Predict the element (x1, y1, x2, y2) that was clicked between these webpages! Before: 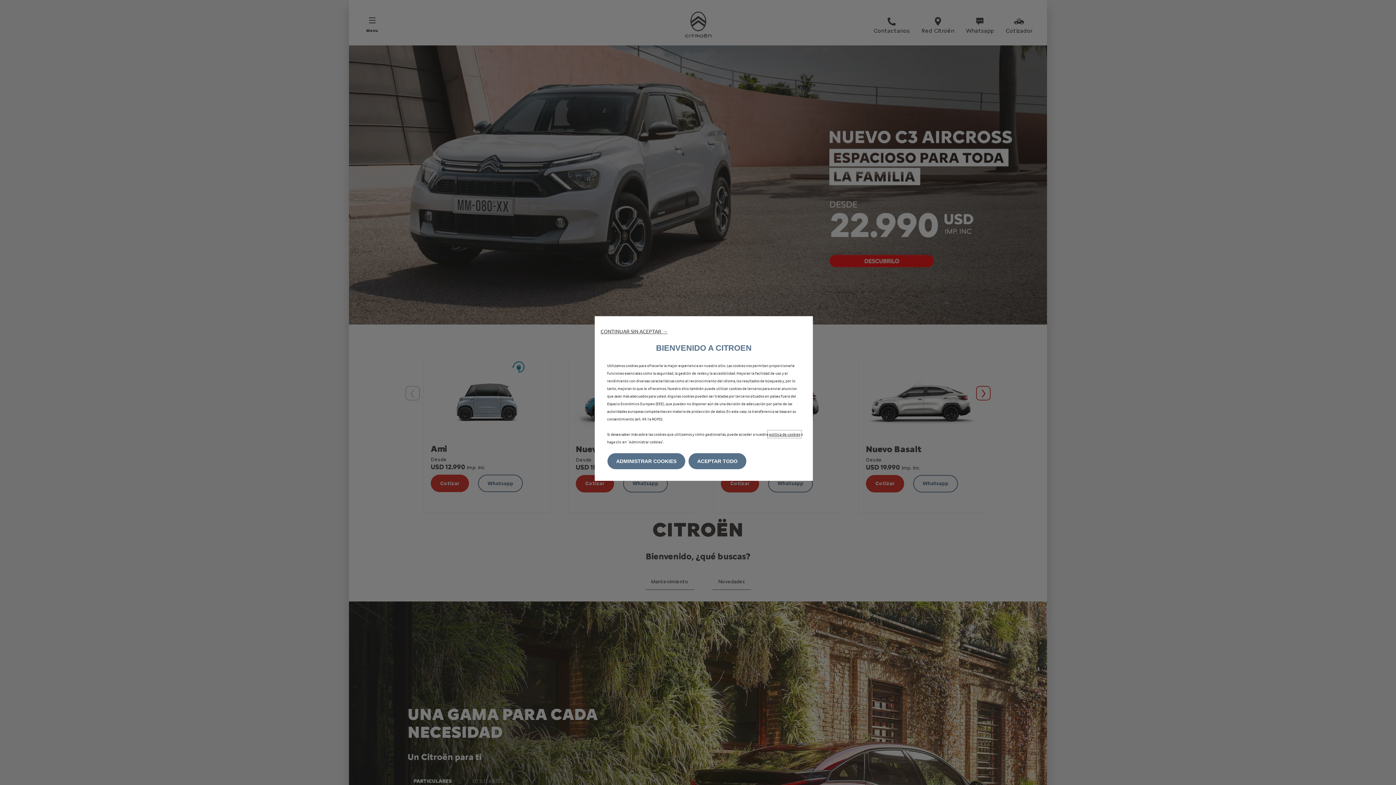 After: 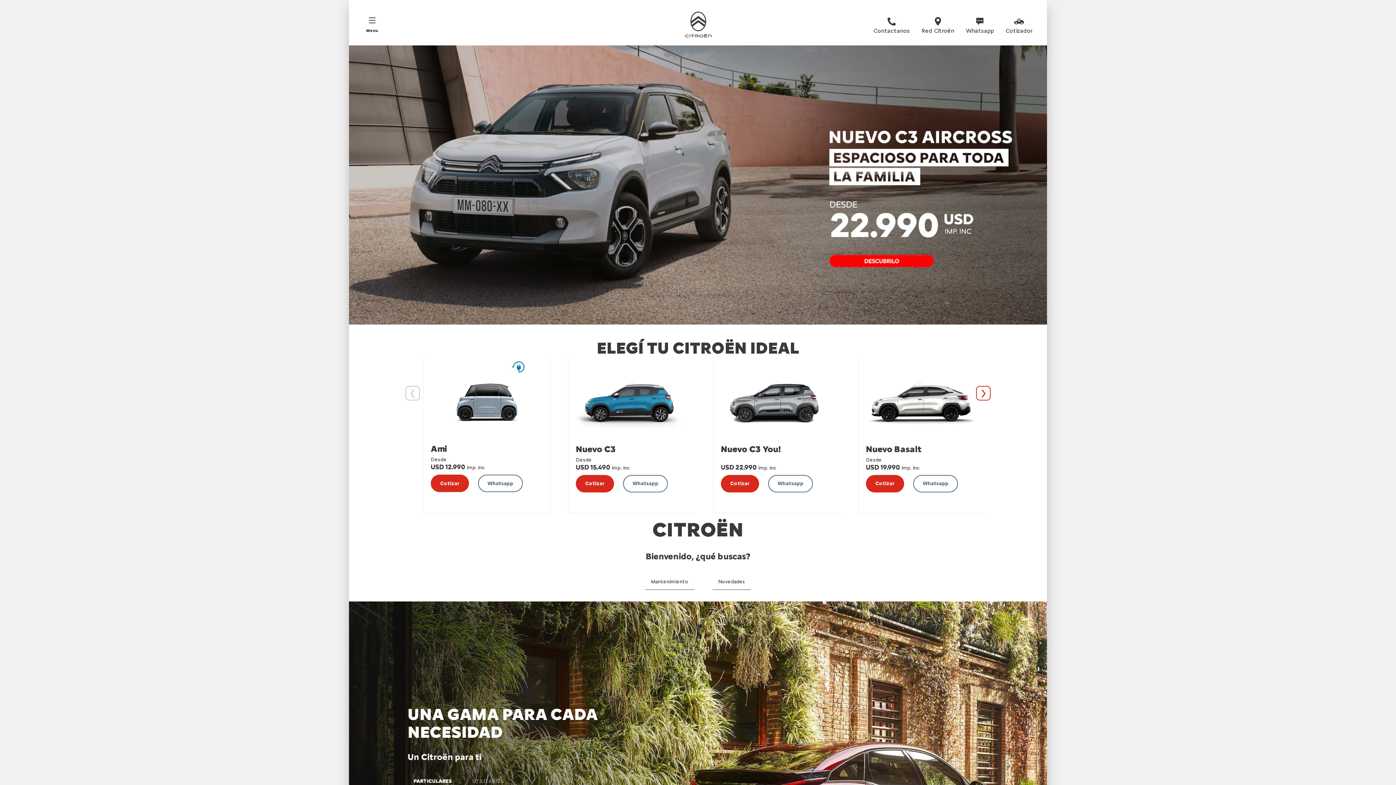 Action: label: ACEPTAR TODO bbox: (688, 453, 746, 469)